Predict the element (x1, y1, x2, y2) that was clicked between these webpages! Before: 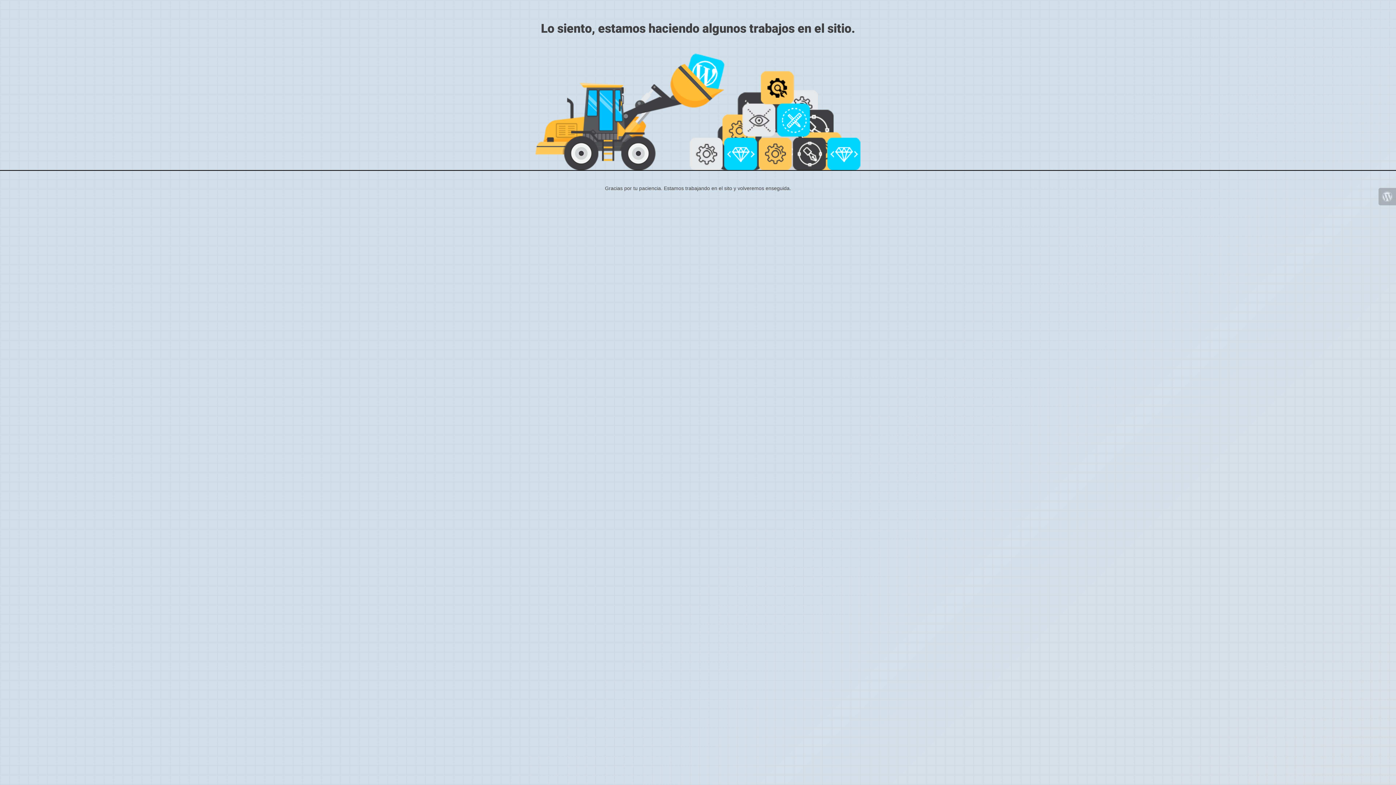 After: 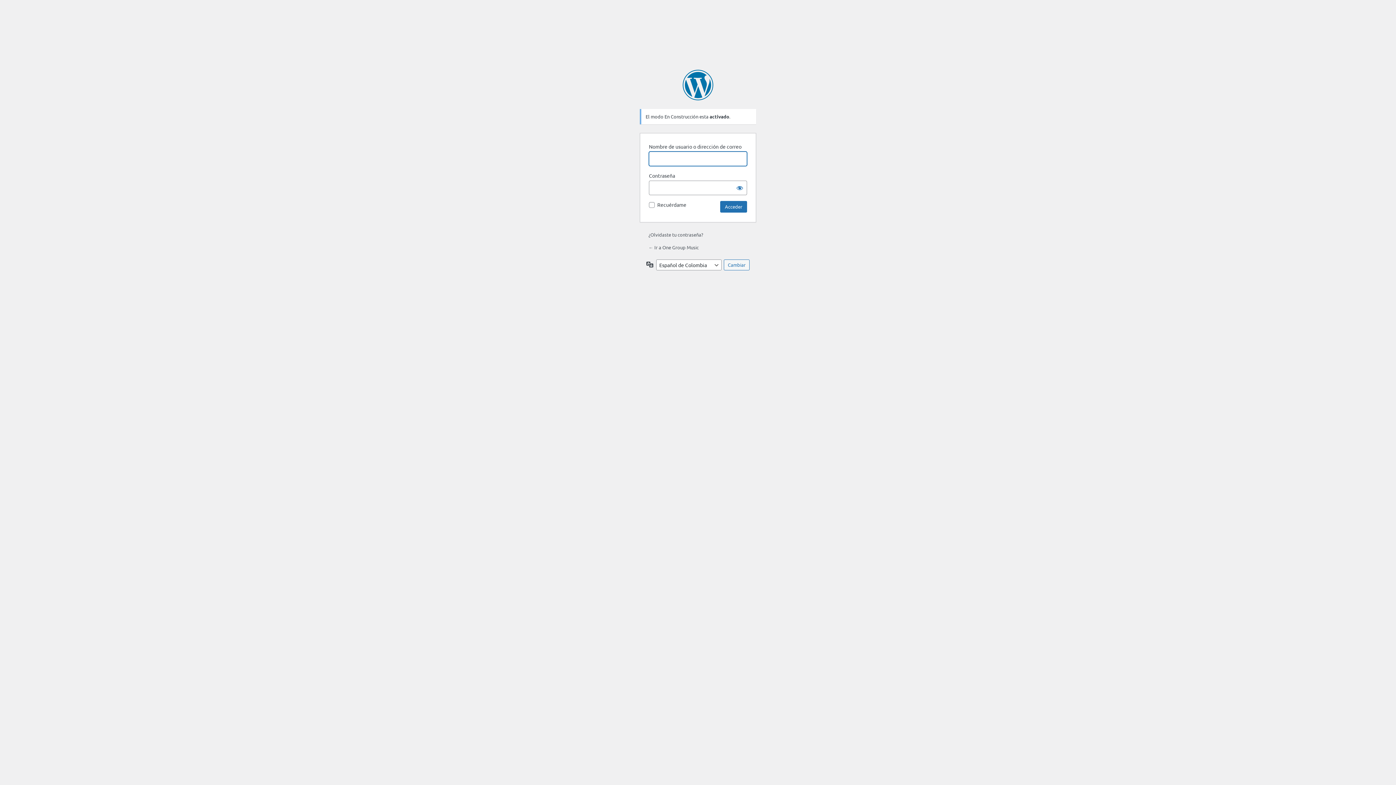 Action: bbox: (1378, 188, 1396, 205)